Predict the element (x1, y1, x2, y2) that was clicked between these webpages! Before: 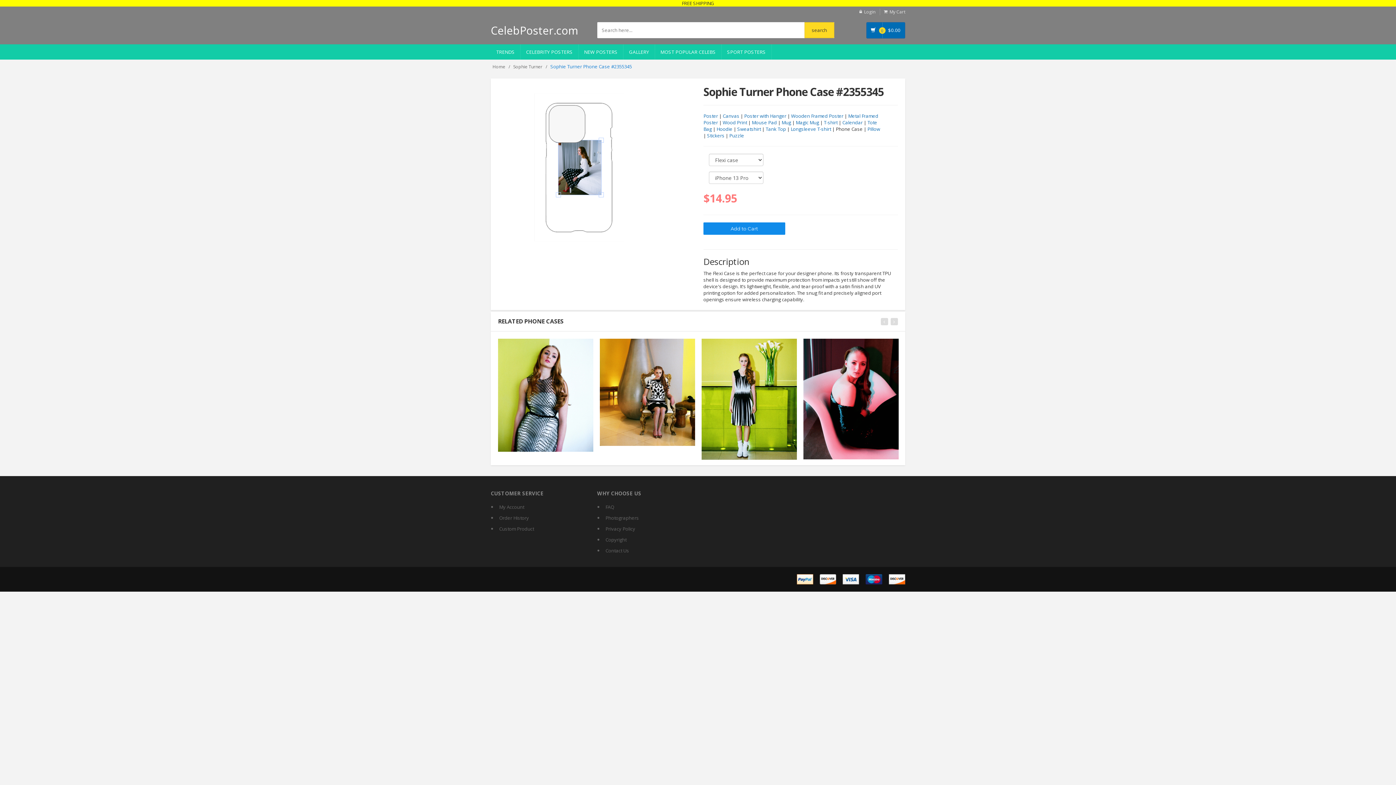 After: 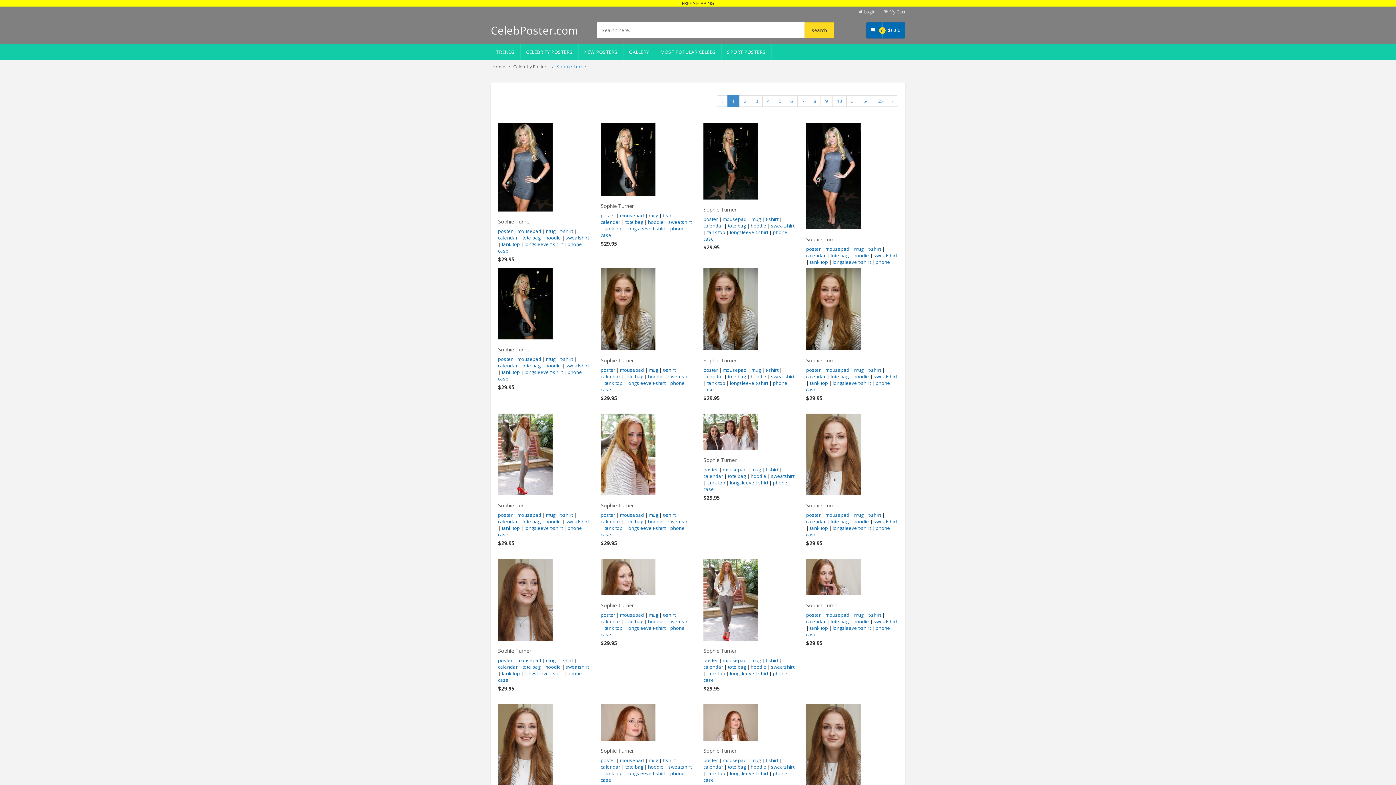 Action: label: Sophie Turner bbox: (513, 63, 542, 69)